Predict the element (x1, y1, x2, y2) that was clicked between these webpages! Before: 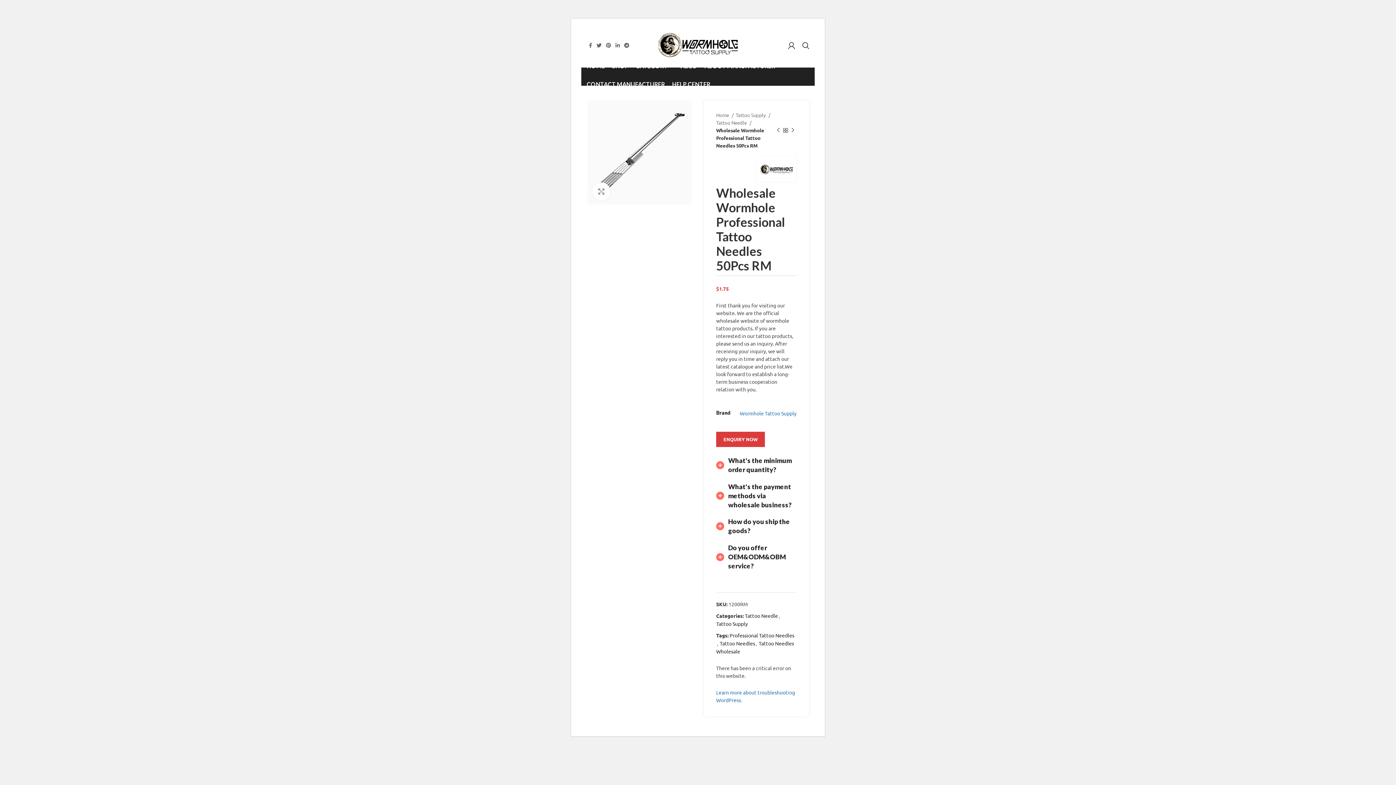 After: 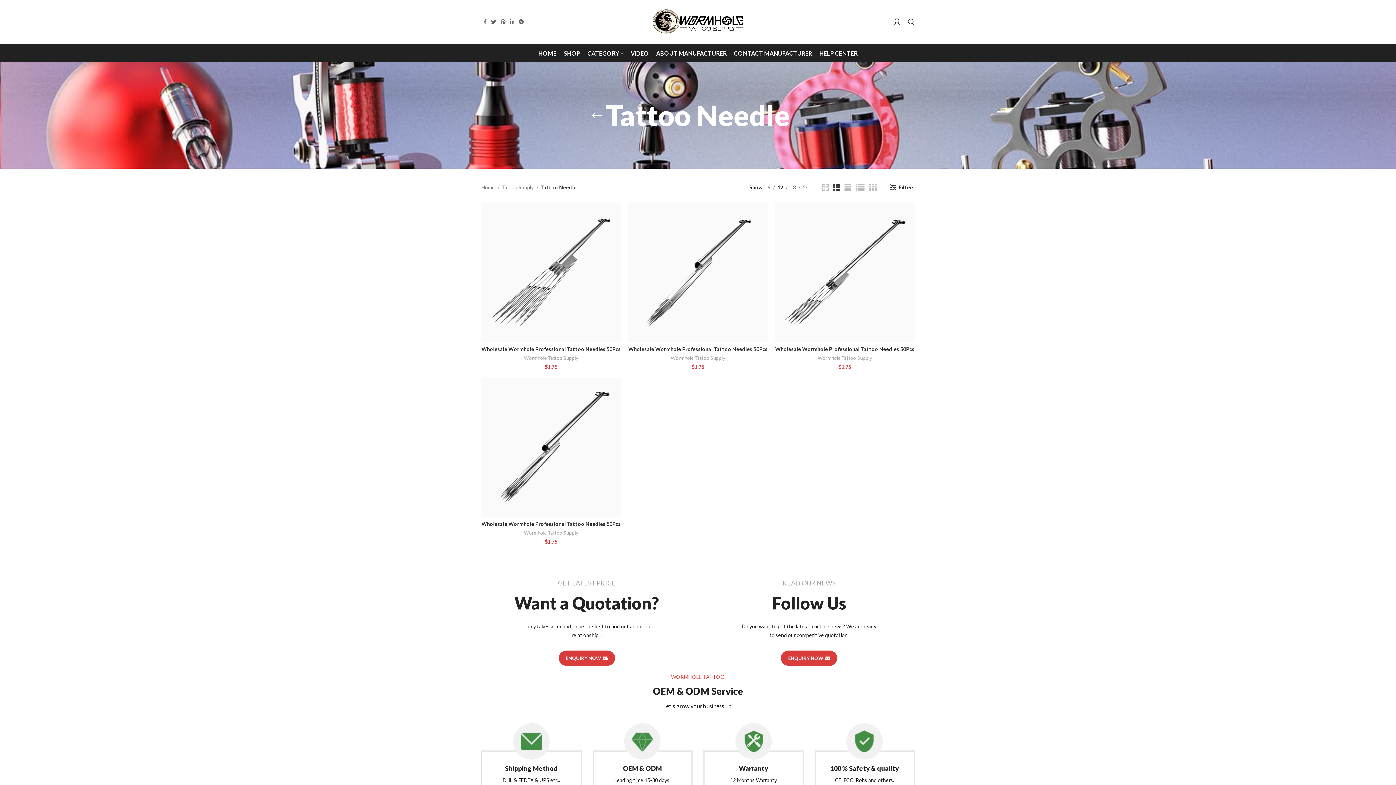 Action: label: Tattoo Needle bbox: (745, 612, 778, 619)